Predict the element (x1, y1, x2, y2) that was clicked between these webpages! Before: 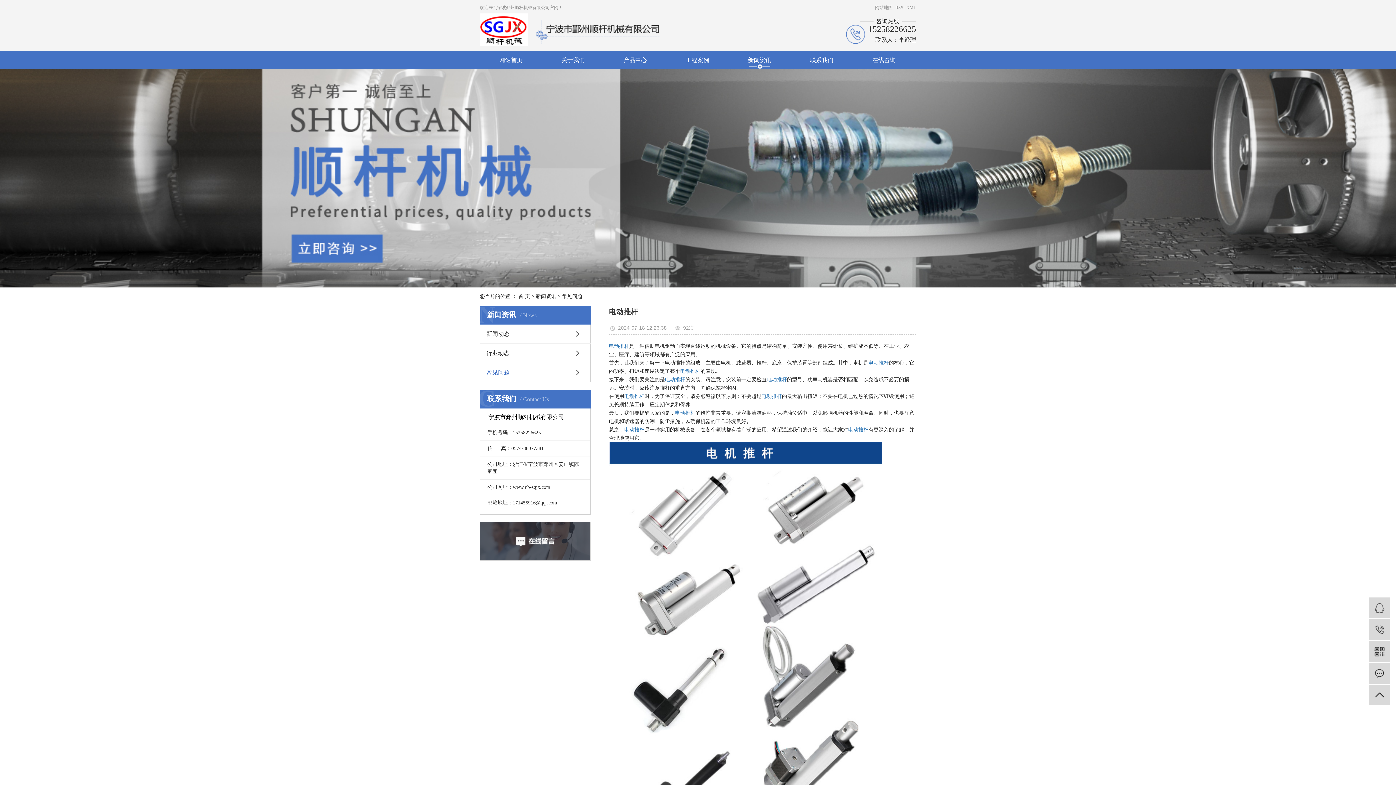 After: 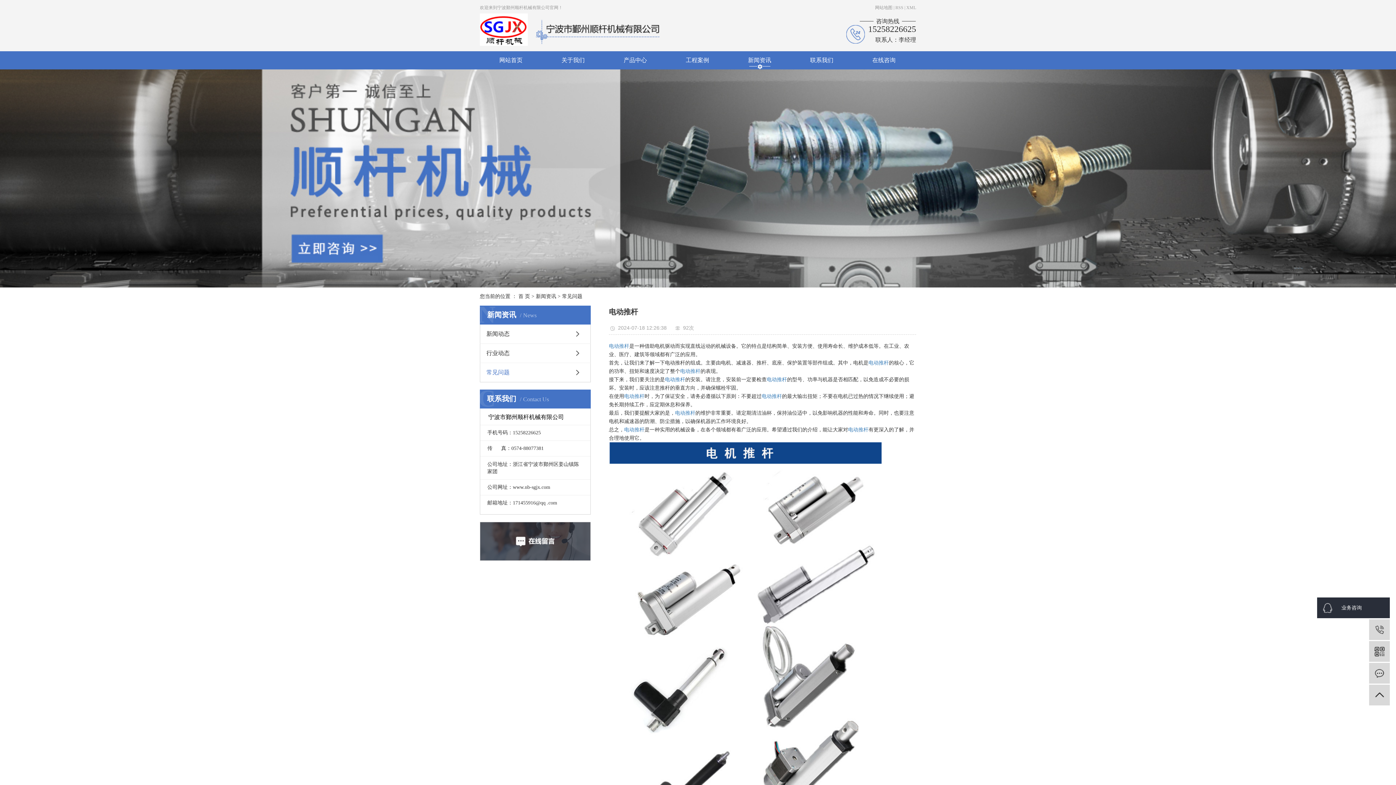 Action: label:  业务咨询 bbox: (1369, 597, 1390, 618)